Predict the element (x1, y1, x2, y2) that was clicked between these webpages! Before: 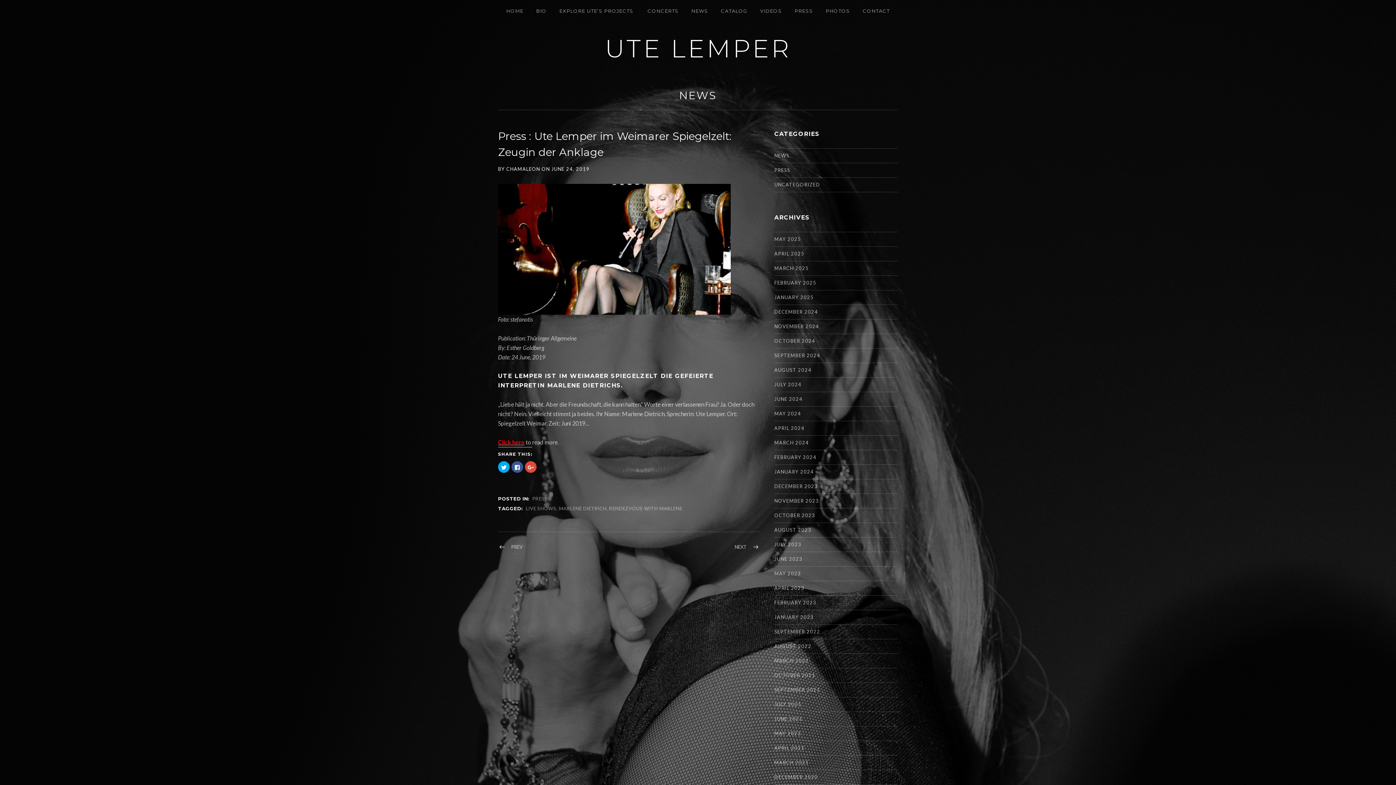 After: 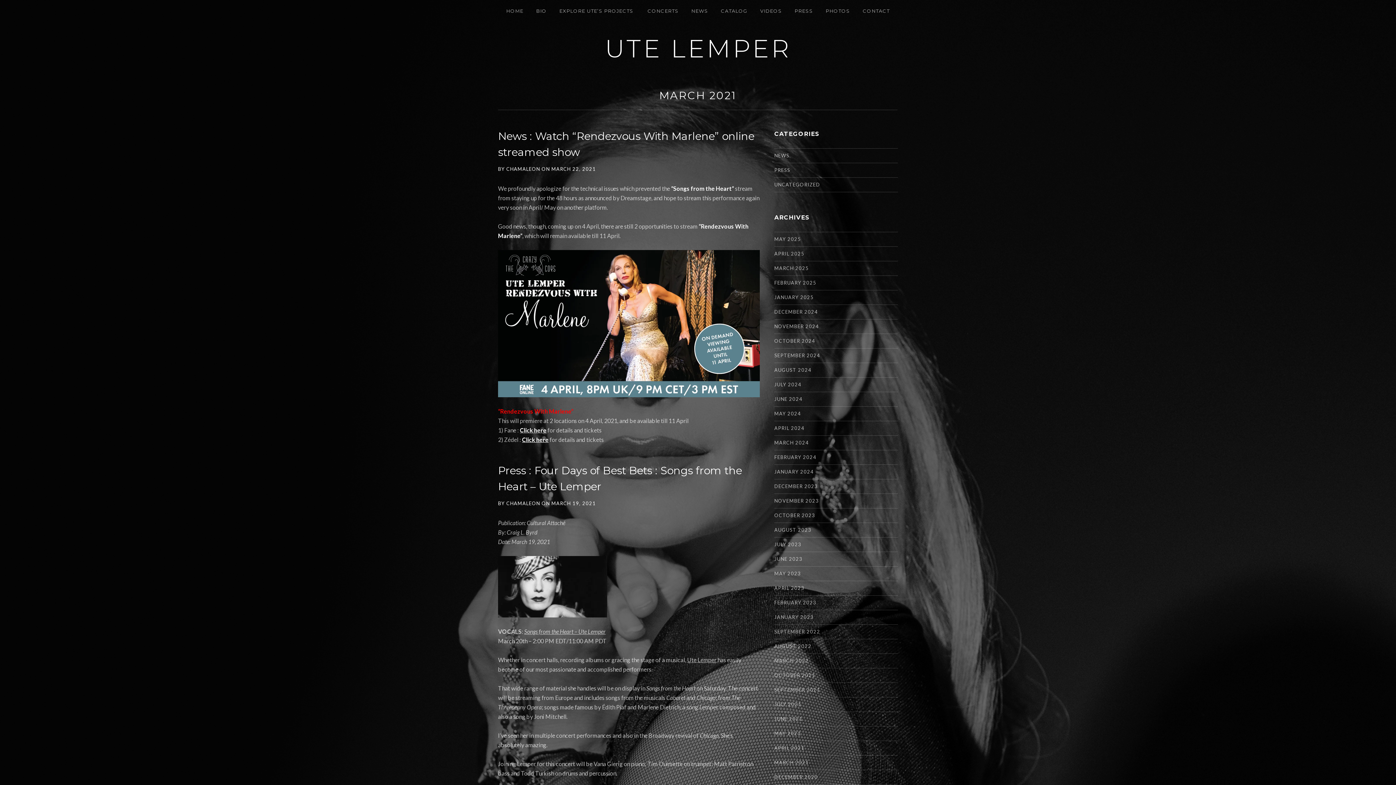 Action: bbox: (774, 759, 809, 766) label: MARCH 2021